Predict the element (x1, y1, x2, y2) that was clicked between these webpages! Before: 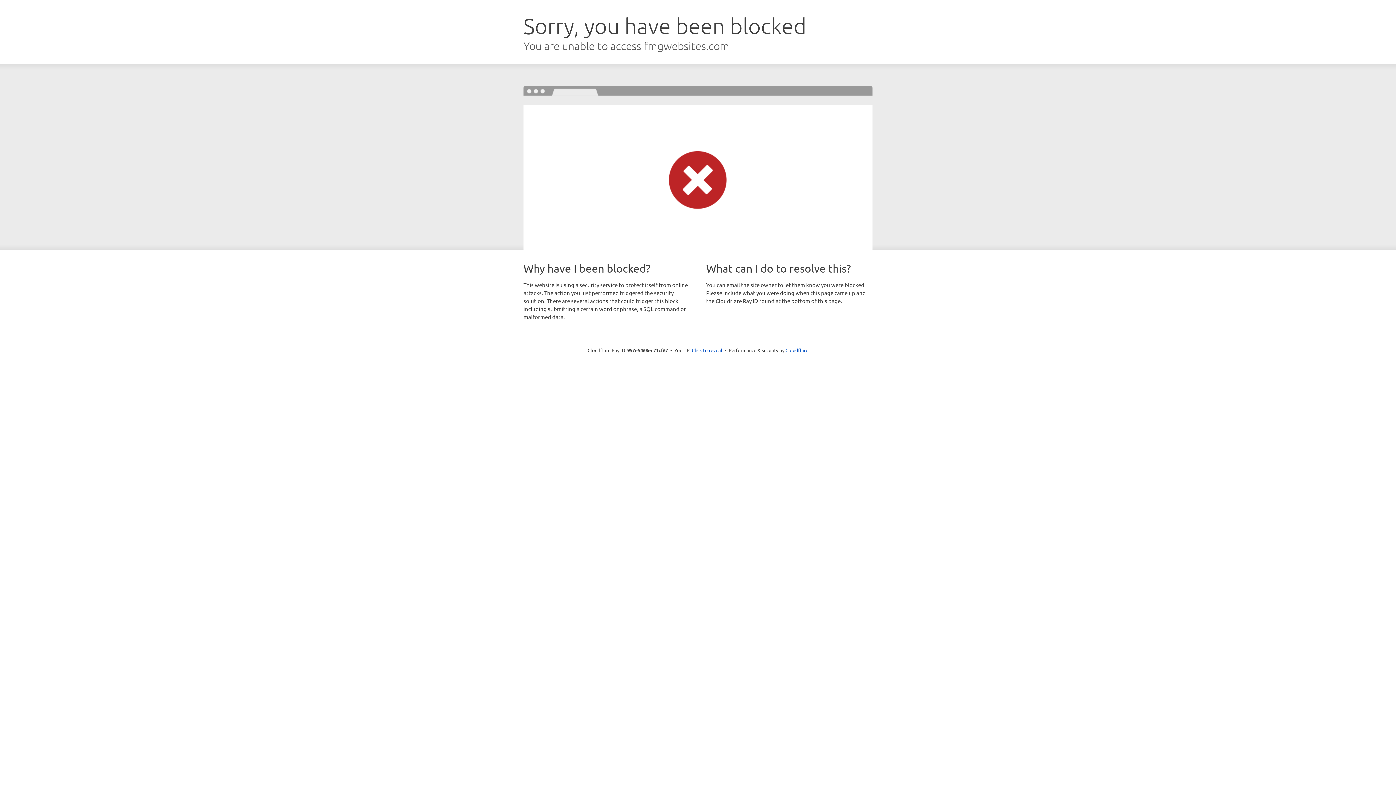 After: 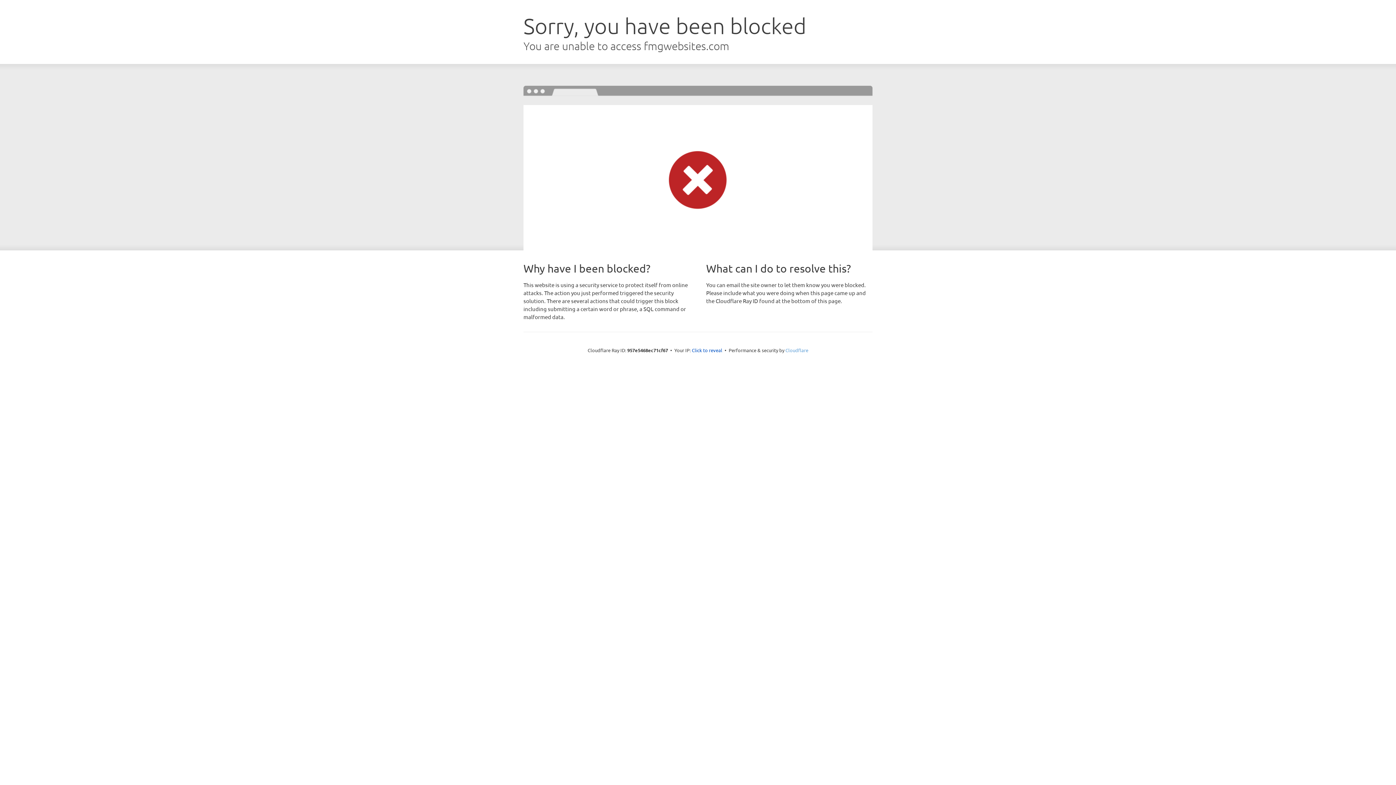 Action: label: Cloudflare bbox: (785, 347, 808, 353)